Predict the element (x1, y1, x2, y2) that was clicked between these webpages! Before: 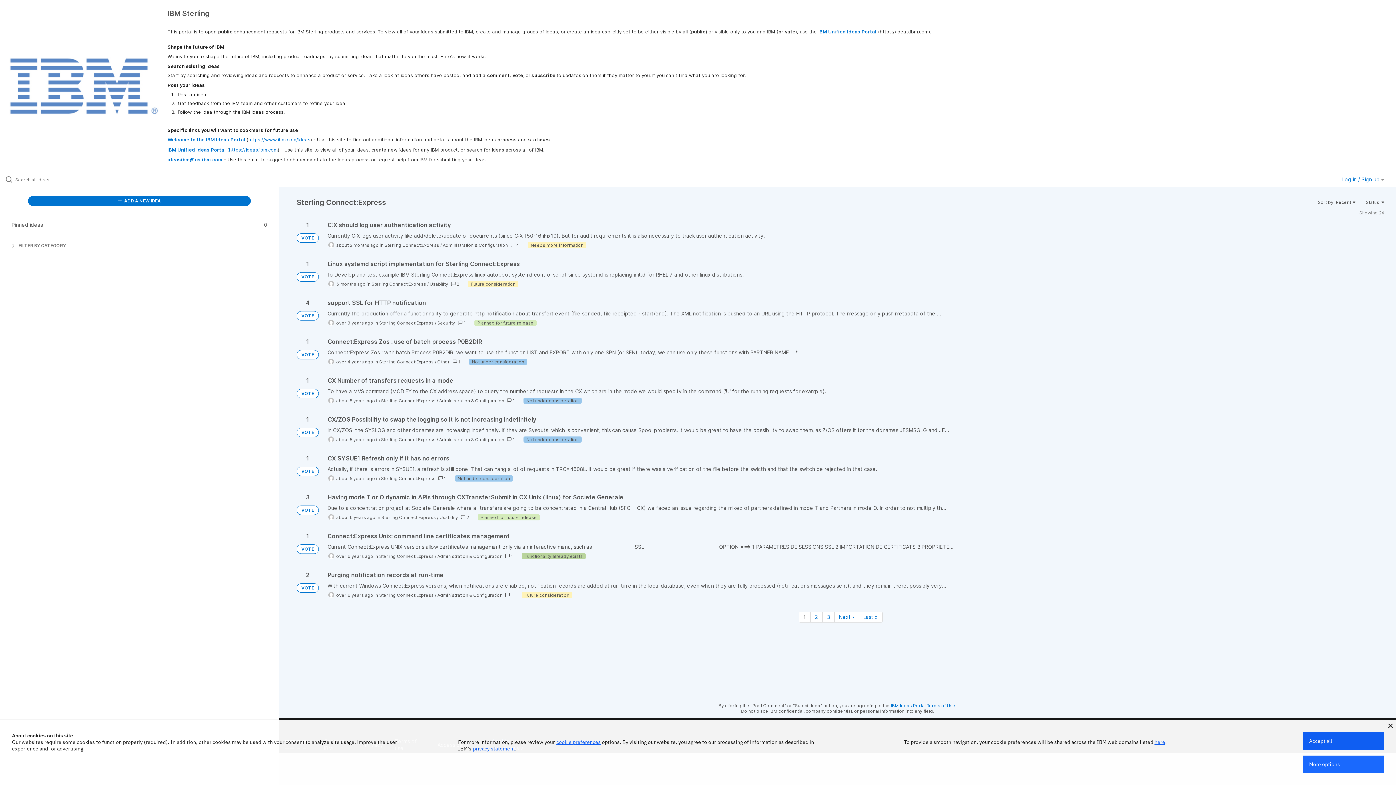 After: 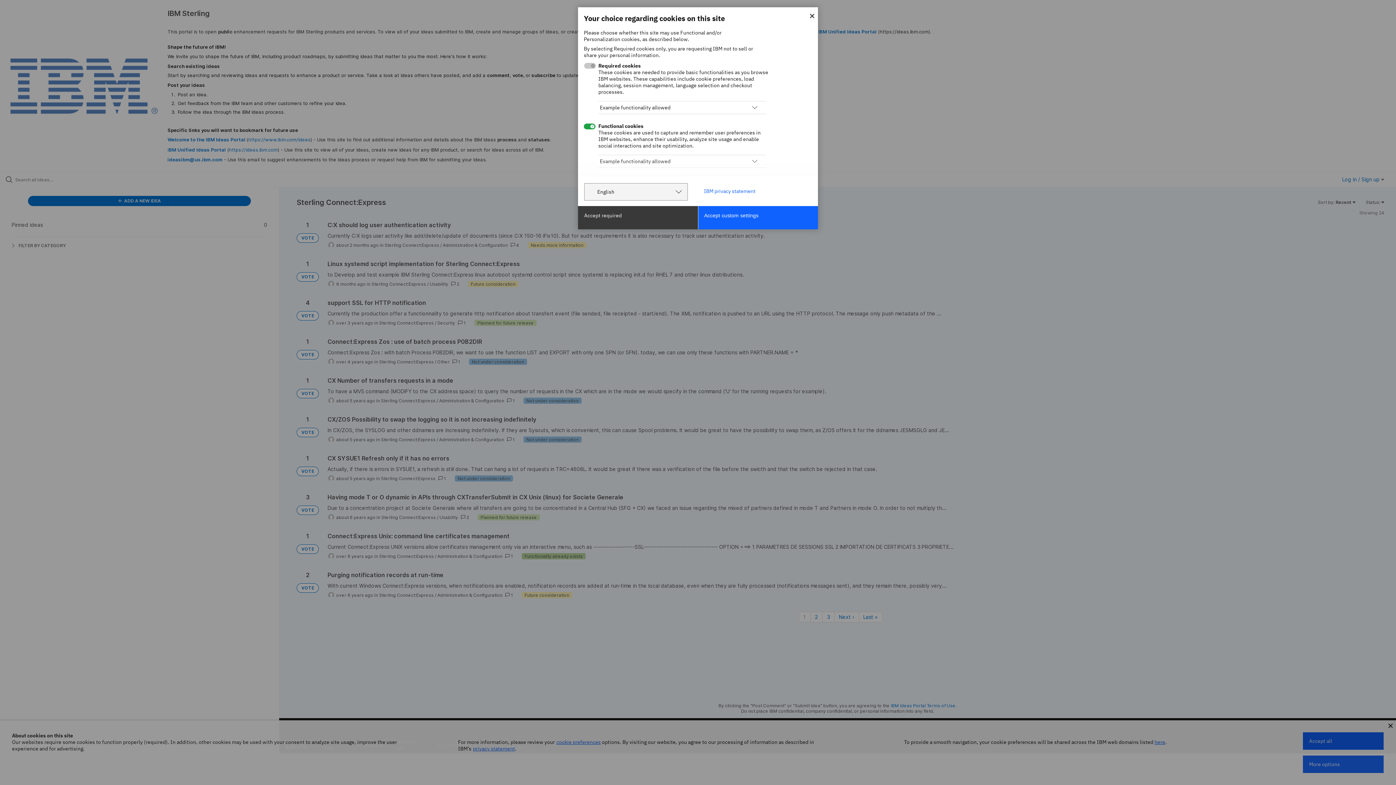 Action: label: cookie preferences bbox: (556, 739, 600, 745)